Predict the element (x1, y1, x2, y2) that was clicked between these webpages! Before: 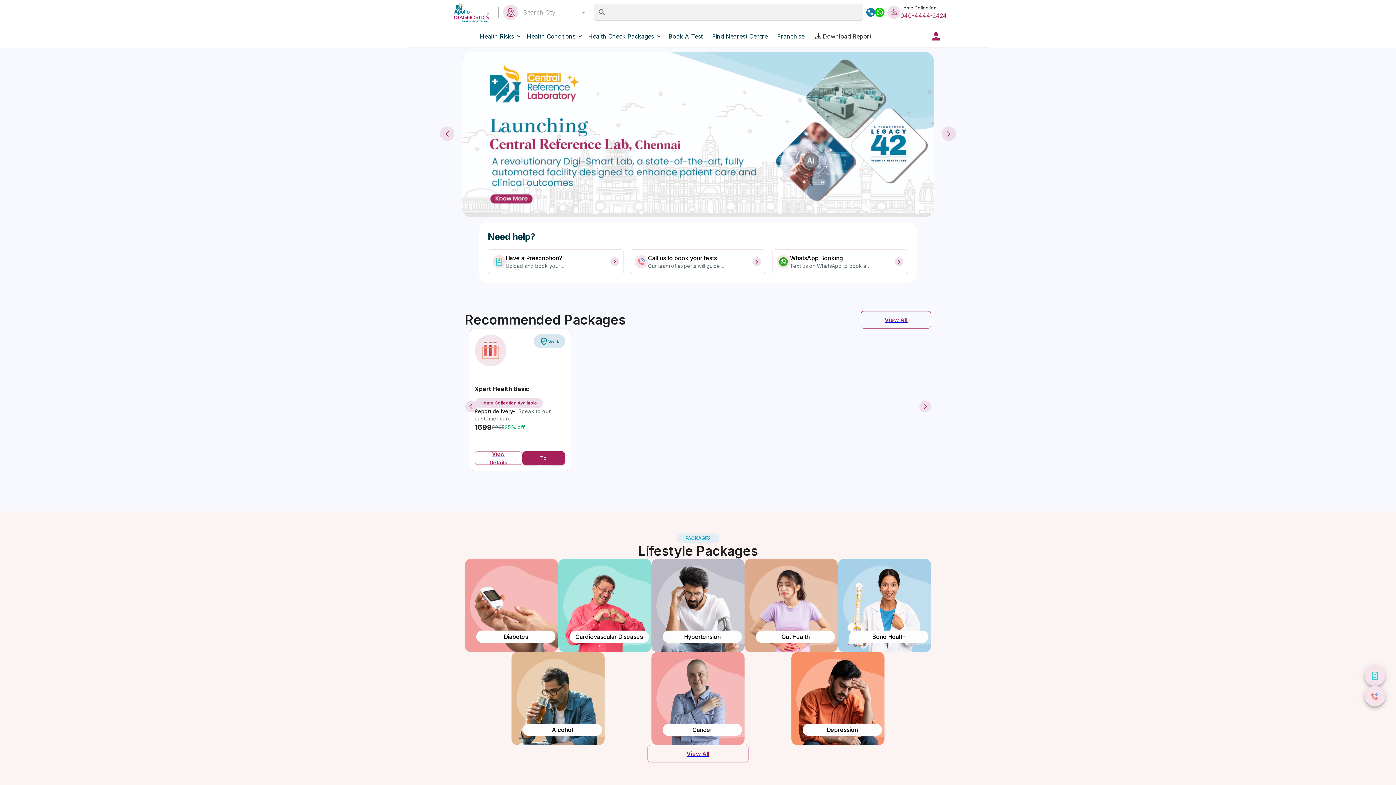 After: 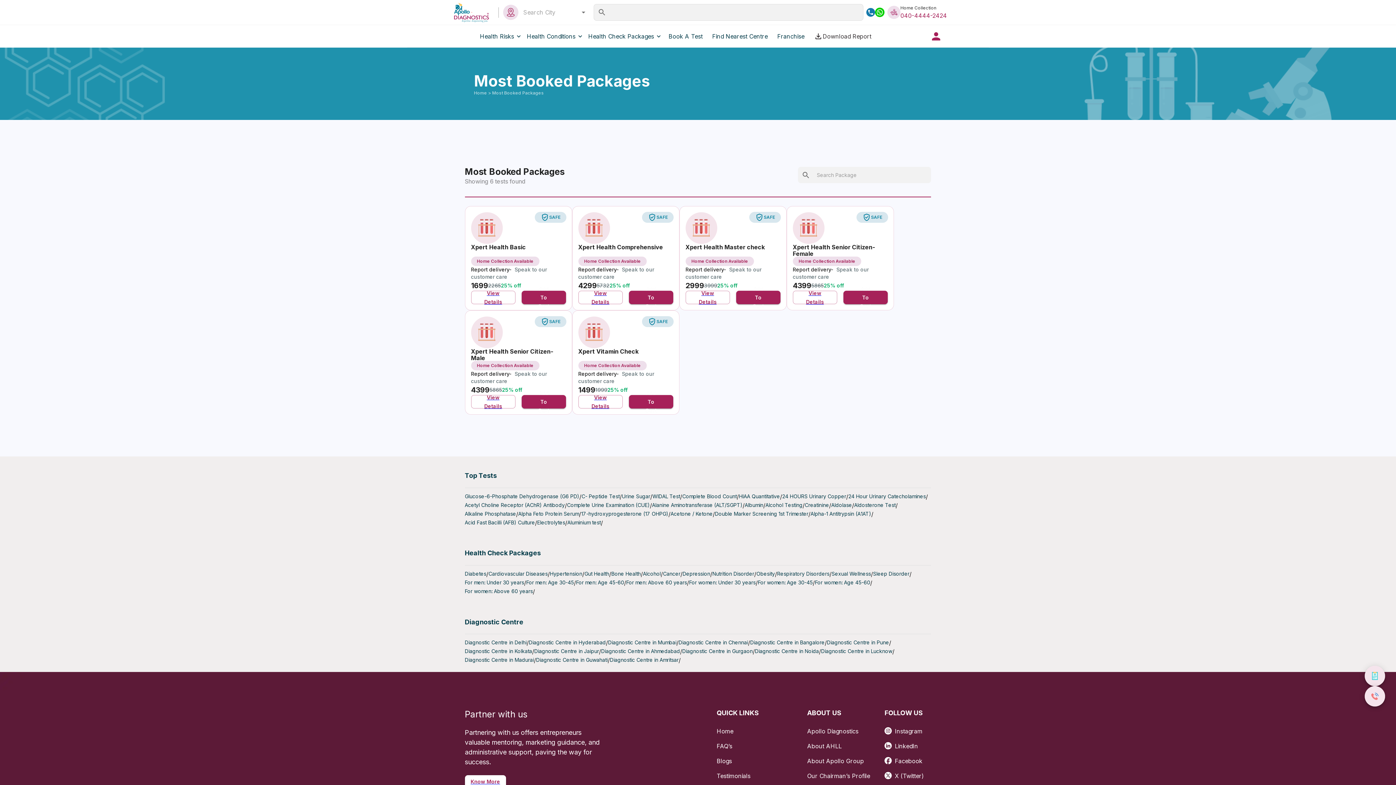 Action: label: View All bbox: (861, 311, 931, 328)